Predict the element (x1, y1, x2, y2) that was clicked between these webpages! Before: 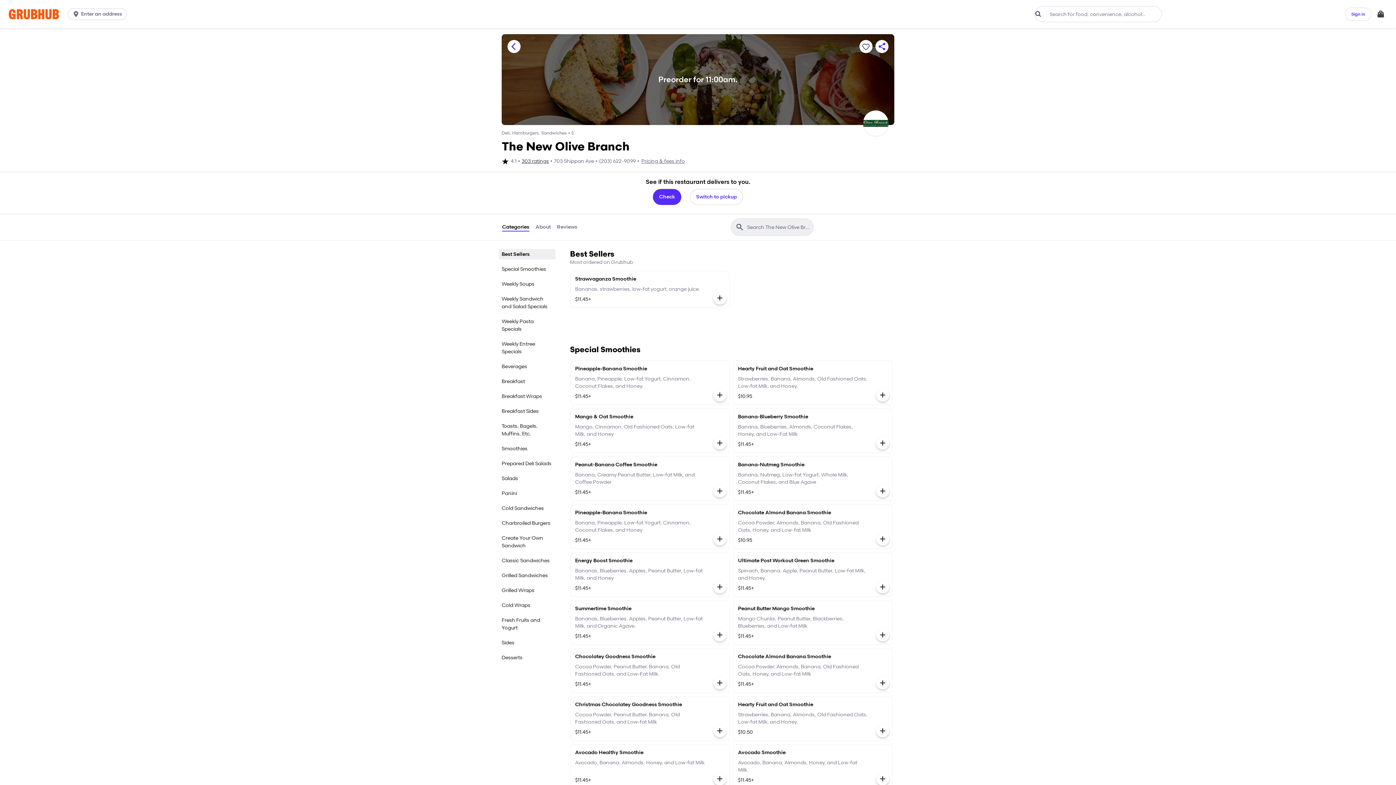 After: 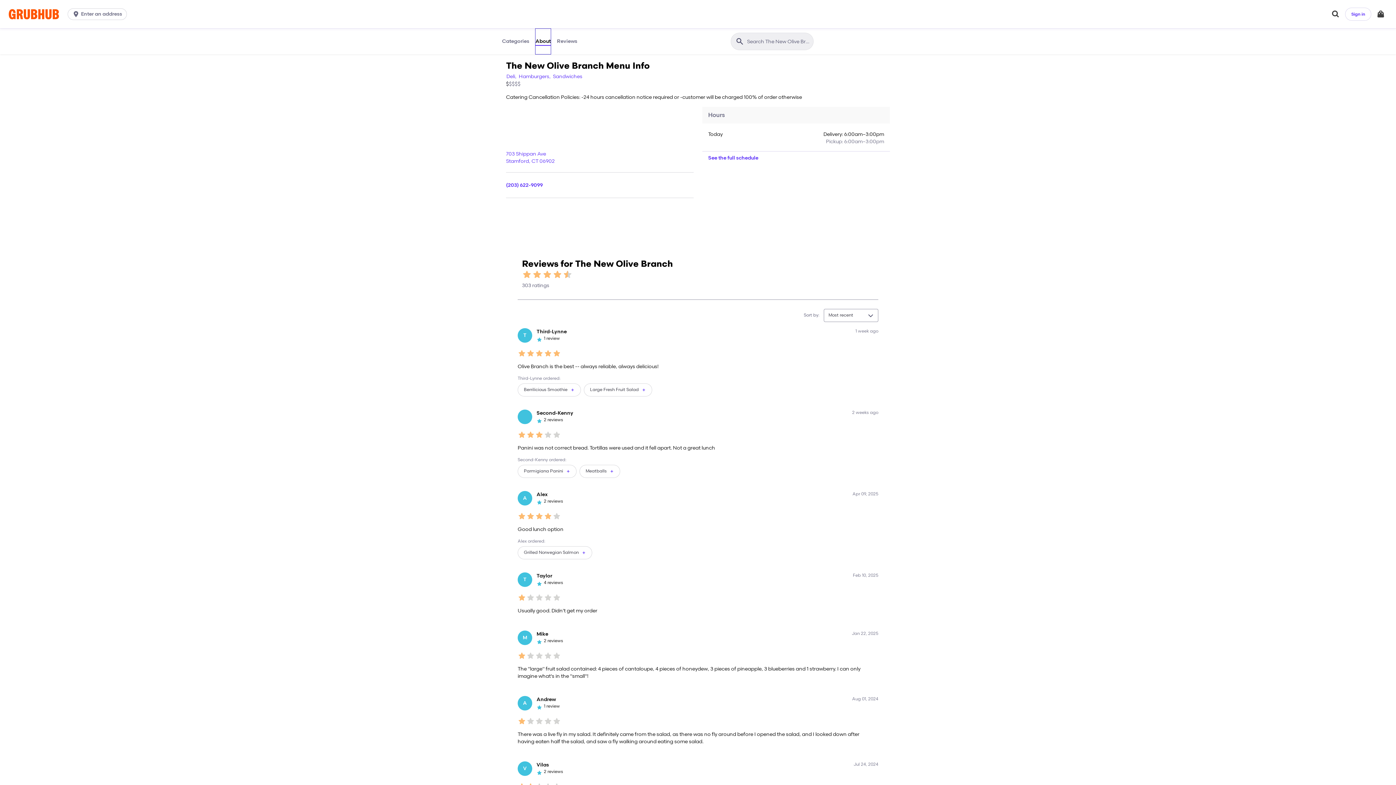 Action: bbox: (535, 214, 551, 240) label: About